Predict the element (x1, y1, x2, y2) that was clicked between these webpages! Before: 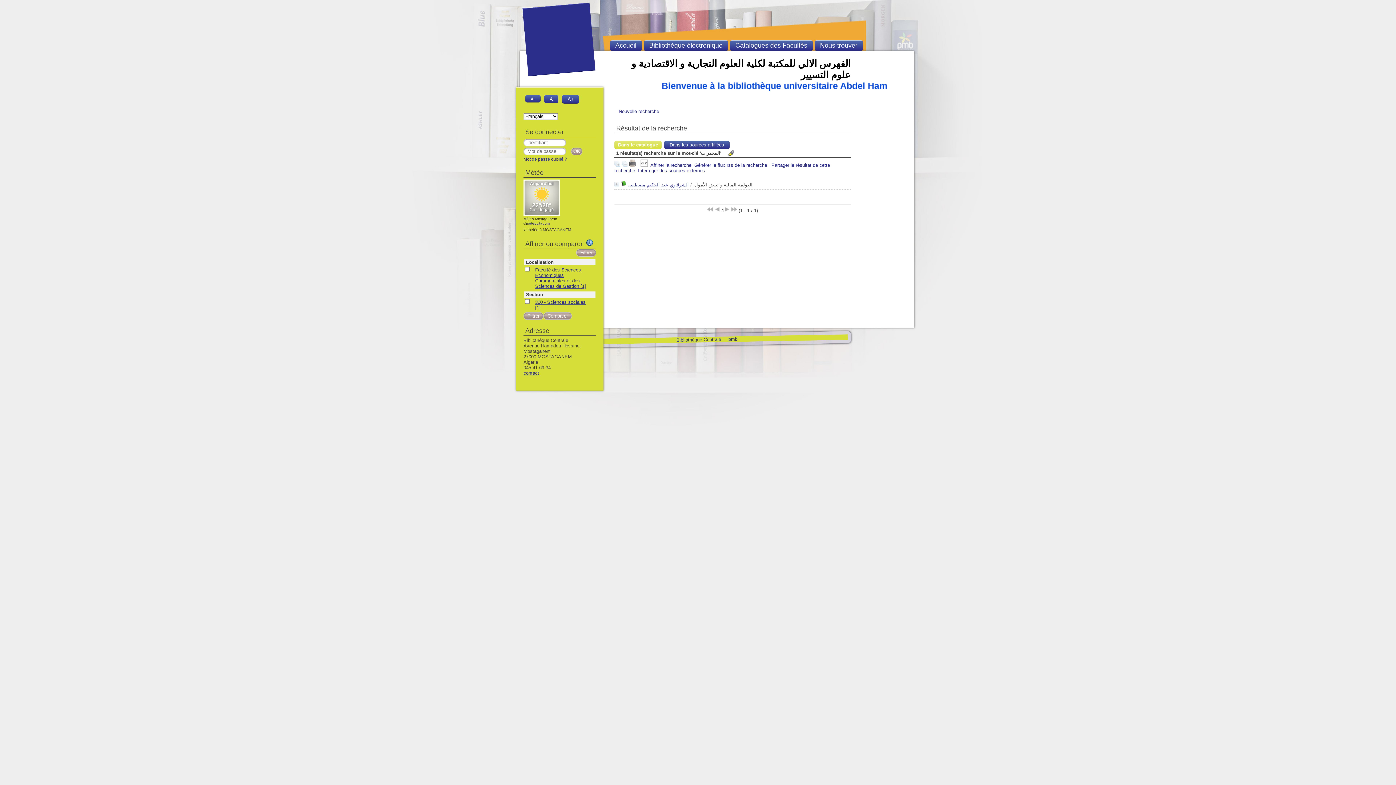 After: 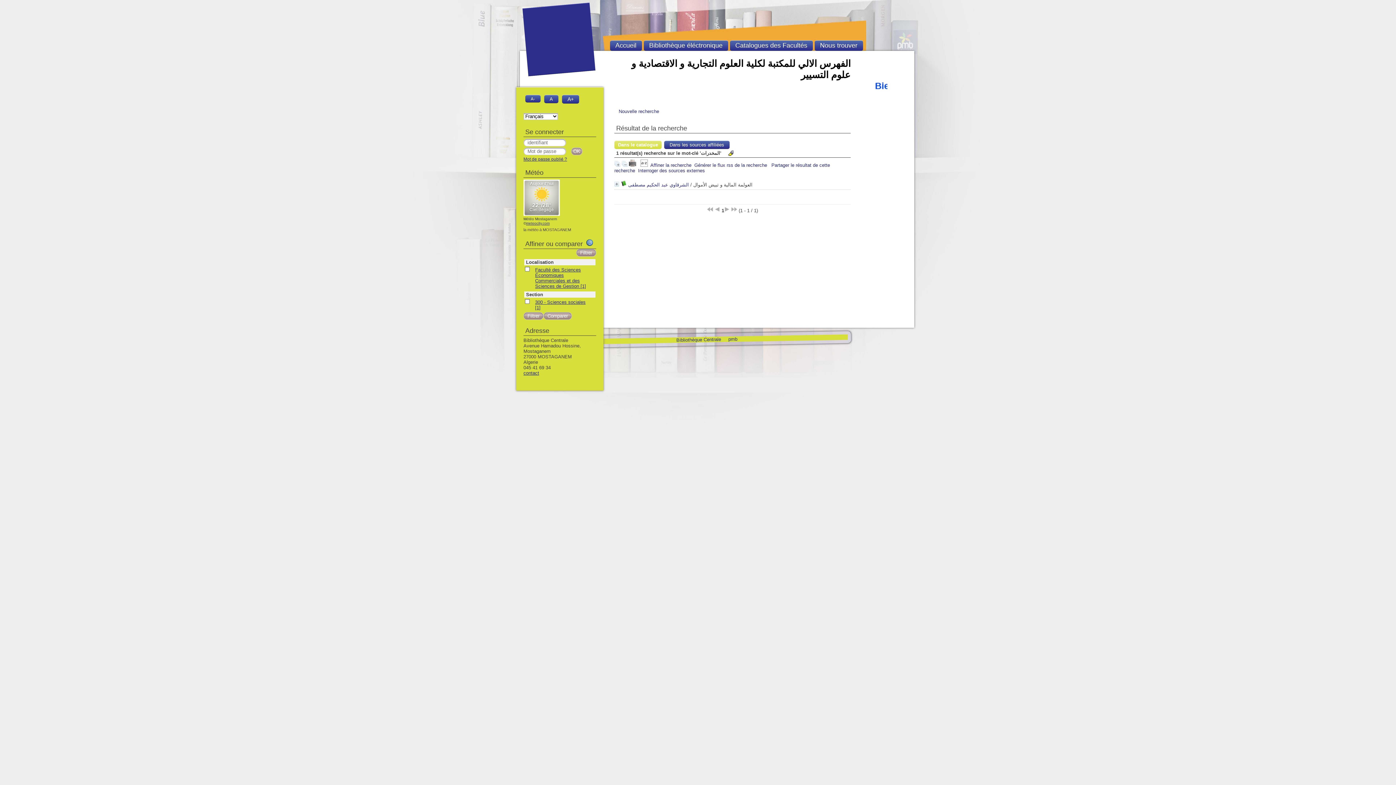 Action: bbox: (621, 162, 627, 168)